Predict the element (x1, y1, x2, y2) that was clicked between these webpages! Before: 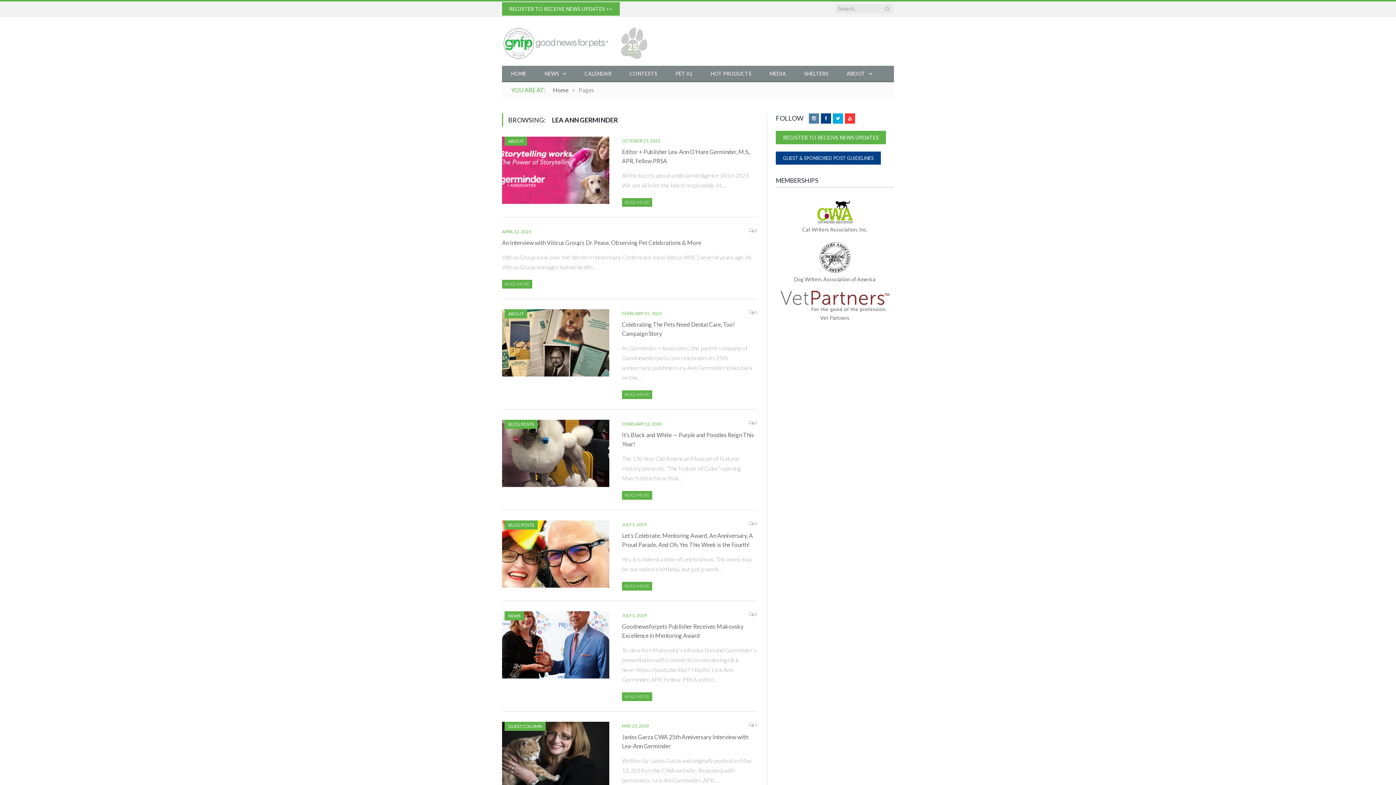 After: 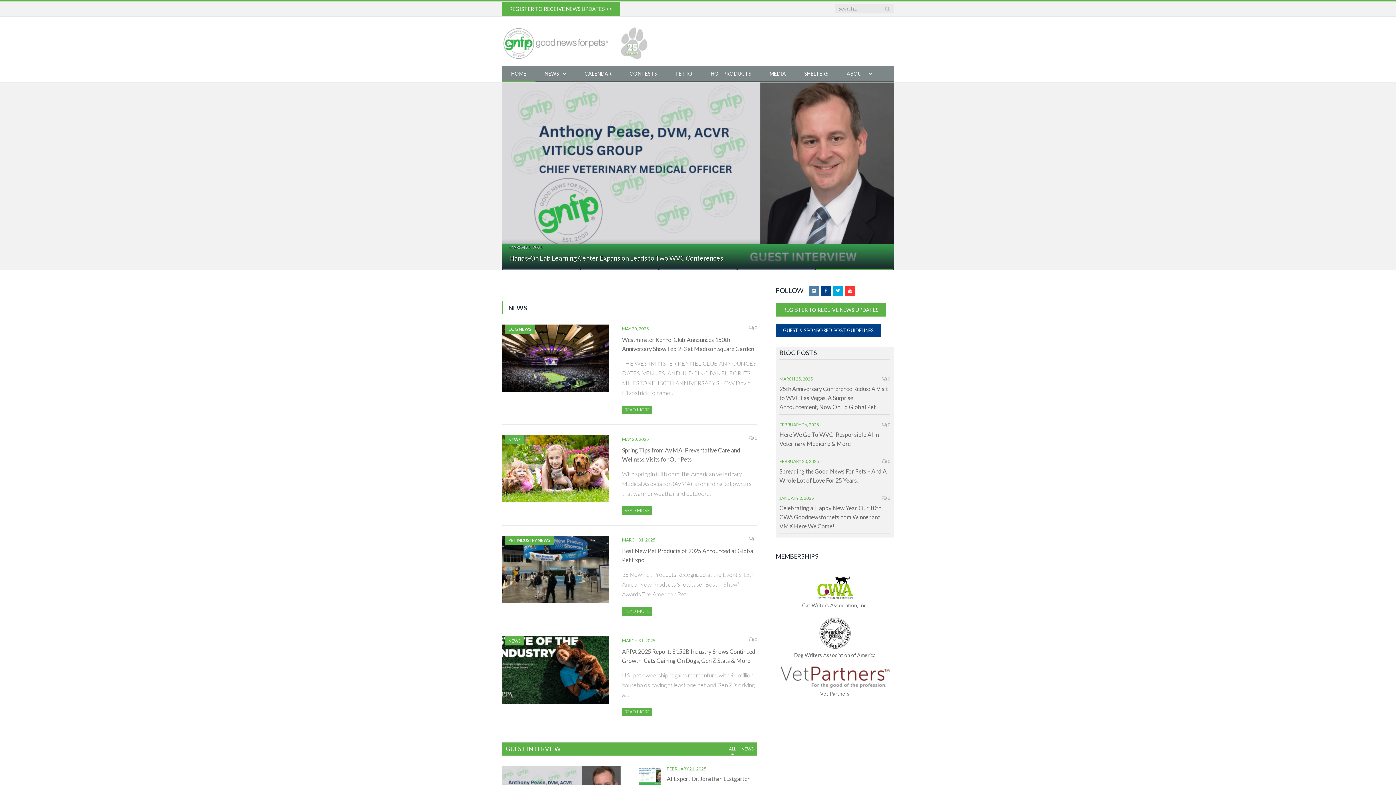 Action: bbox: (553, 86, 568, 93) label: Home